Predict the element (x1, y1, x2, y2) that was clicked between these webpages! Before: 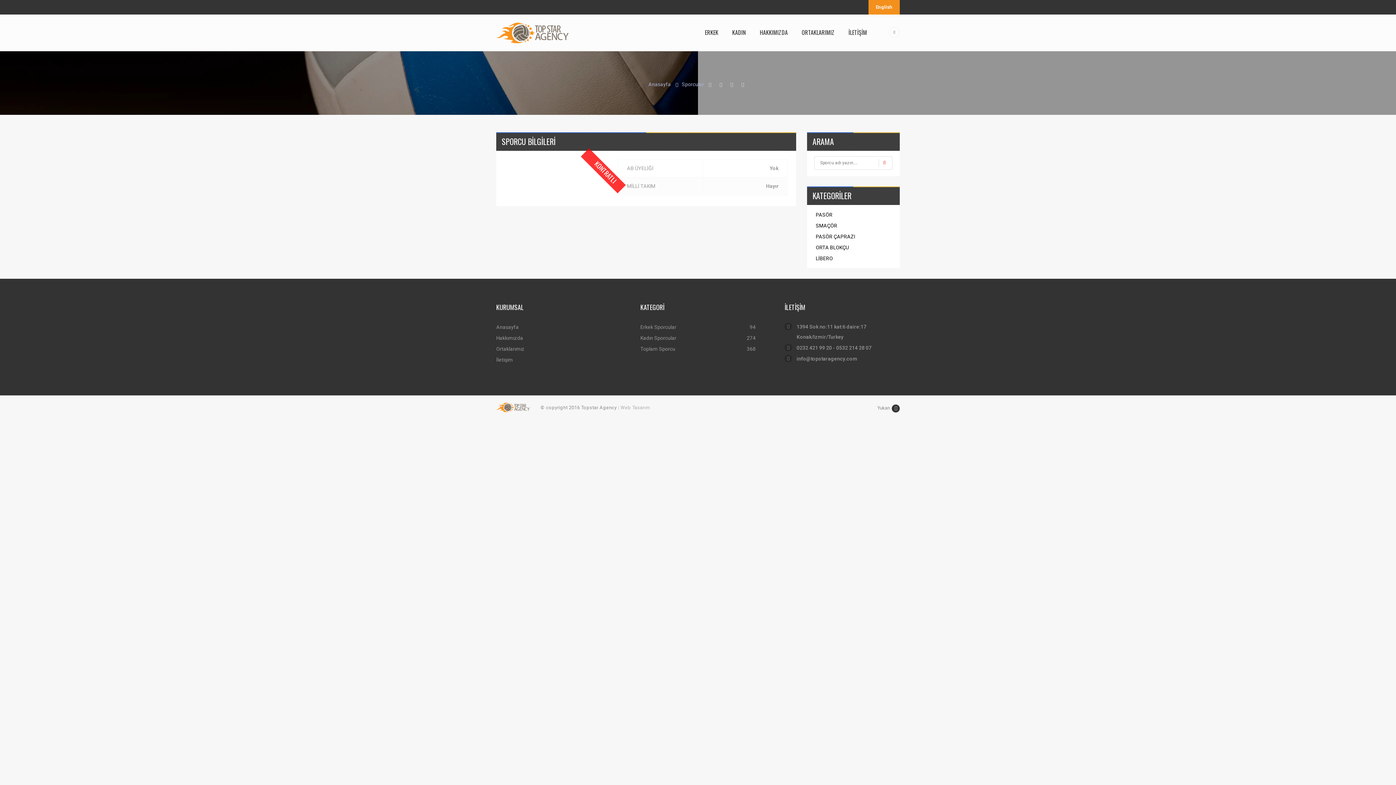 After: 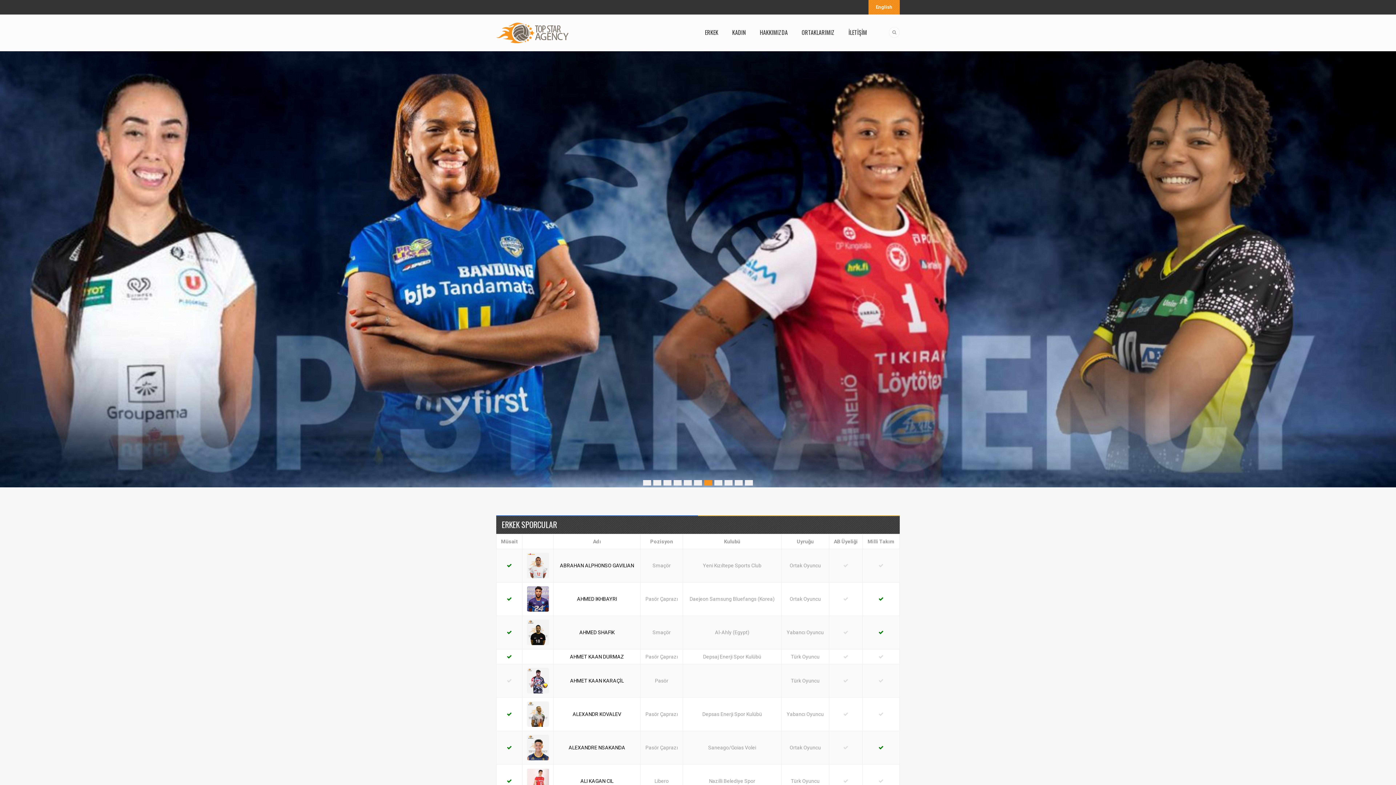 Action: bbox: (496, 402, 529, 412)